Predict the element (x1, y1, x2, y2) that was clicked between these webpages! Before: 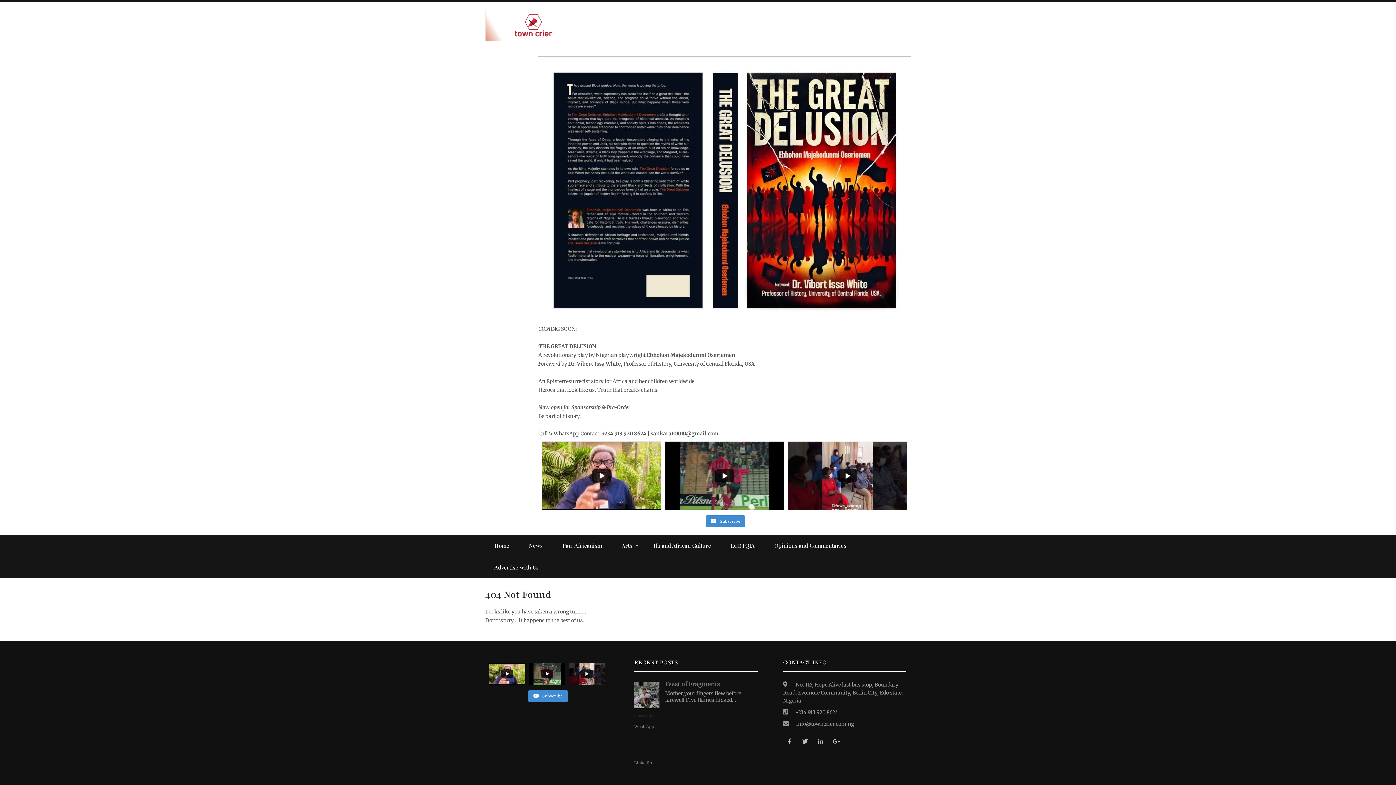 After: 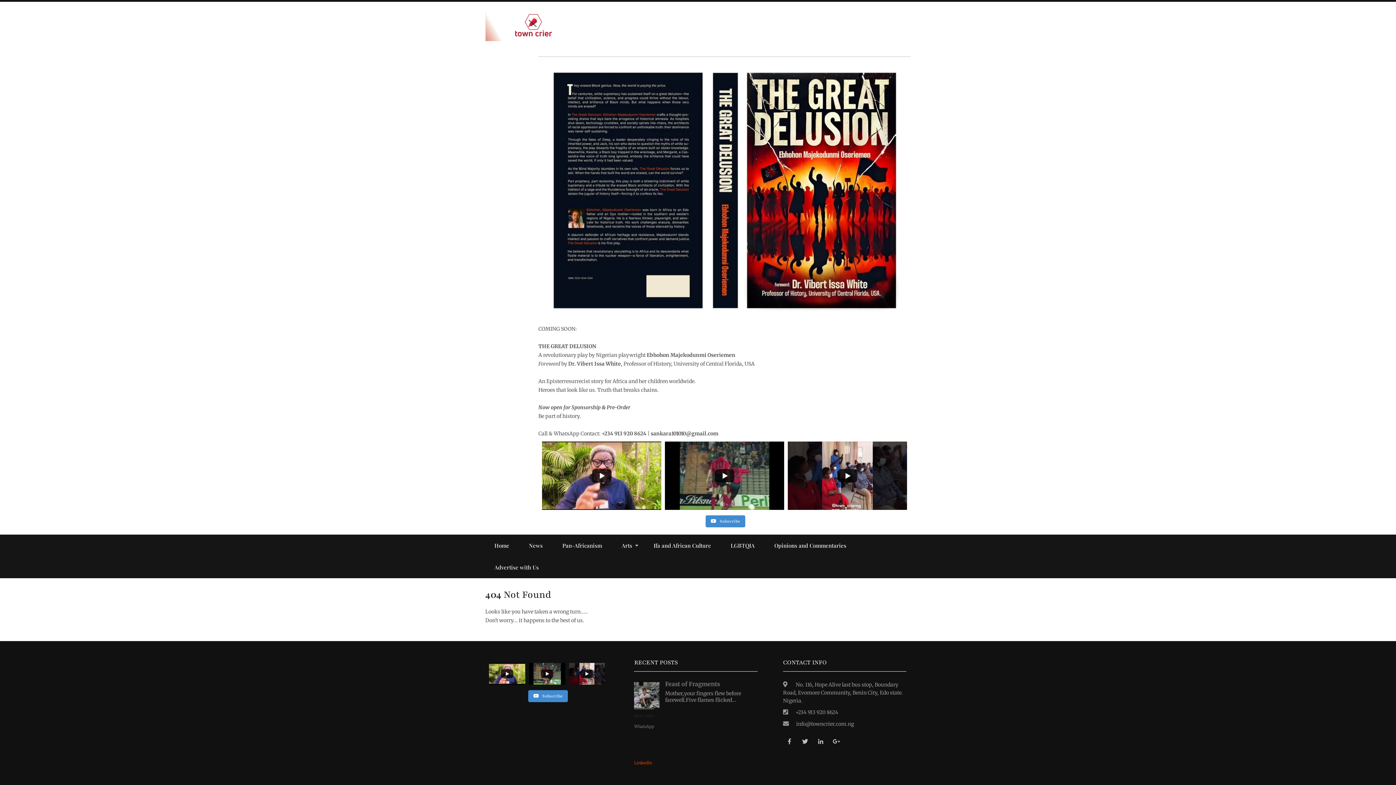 Action: bbox: (634, 759, 757, 766) label: LinkedIn